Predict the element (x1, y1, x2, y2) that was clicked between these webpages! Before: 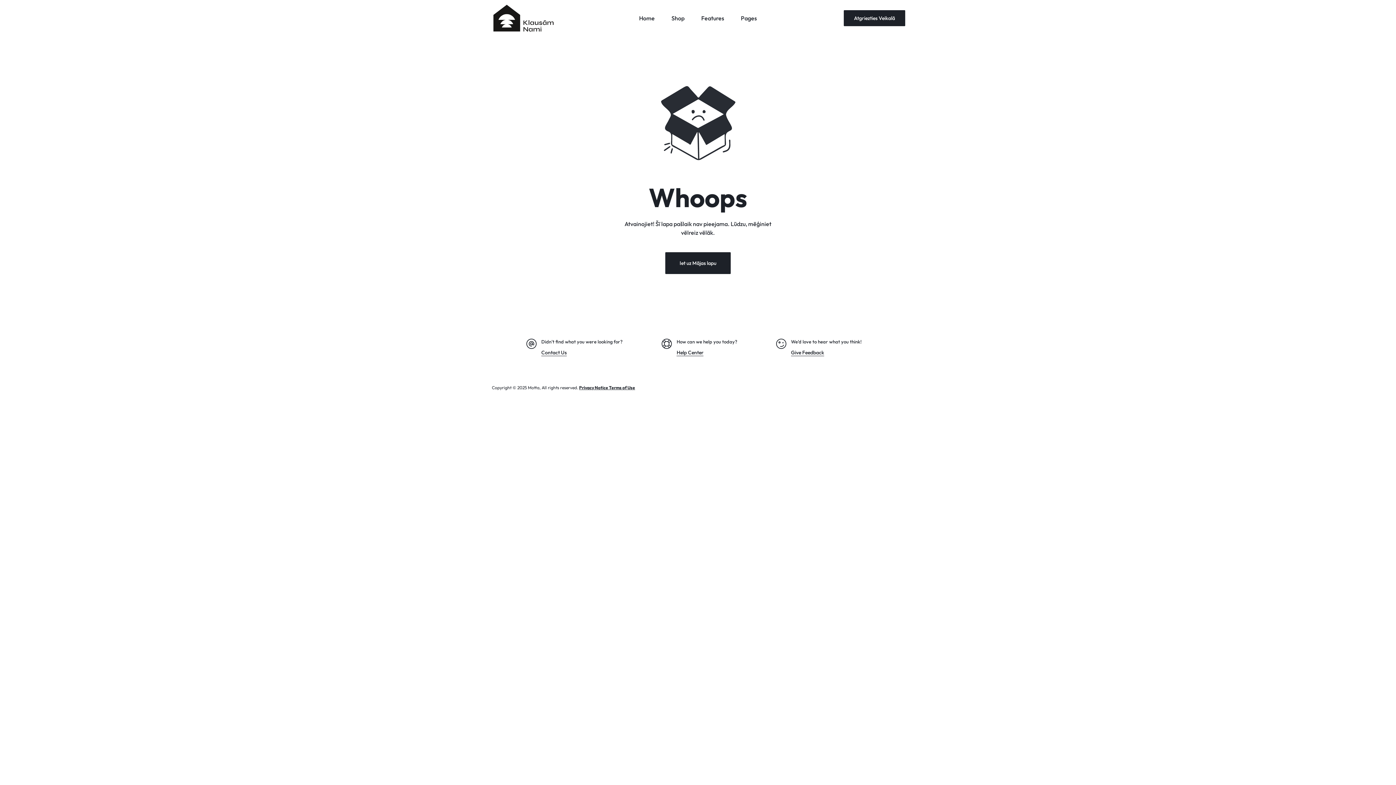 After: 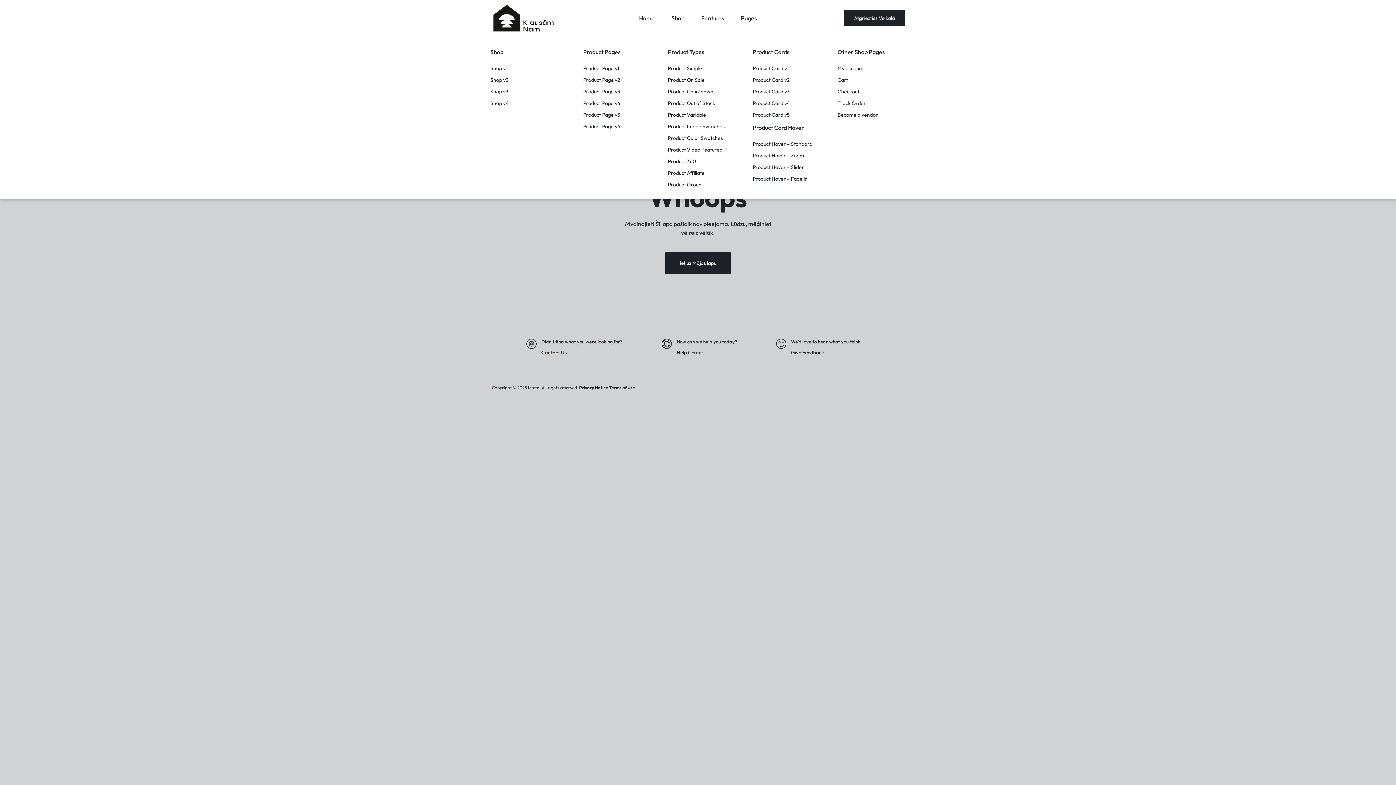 Action: bbox: (667, 0, 689, 36) label: Shop